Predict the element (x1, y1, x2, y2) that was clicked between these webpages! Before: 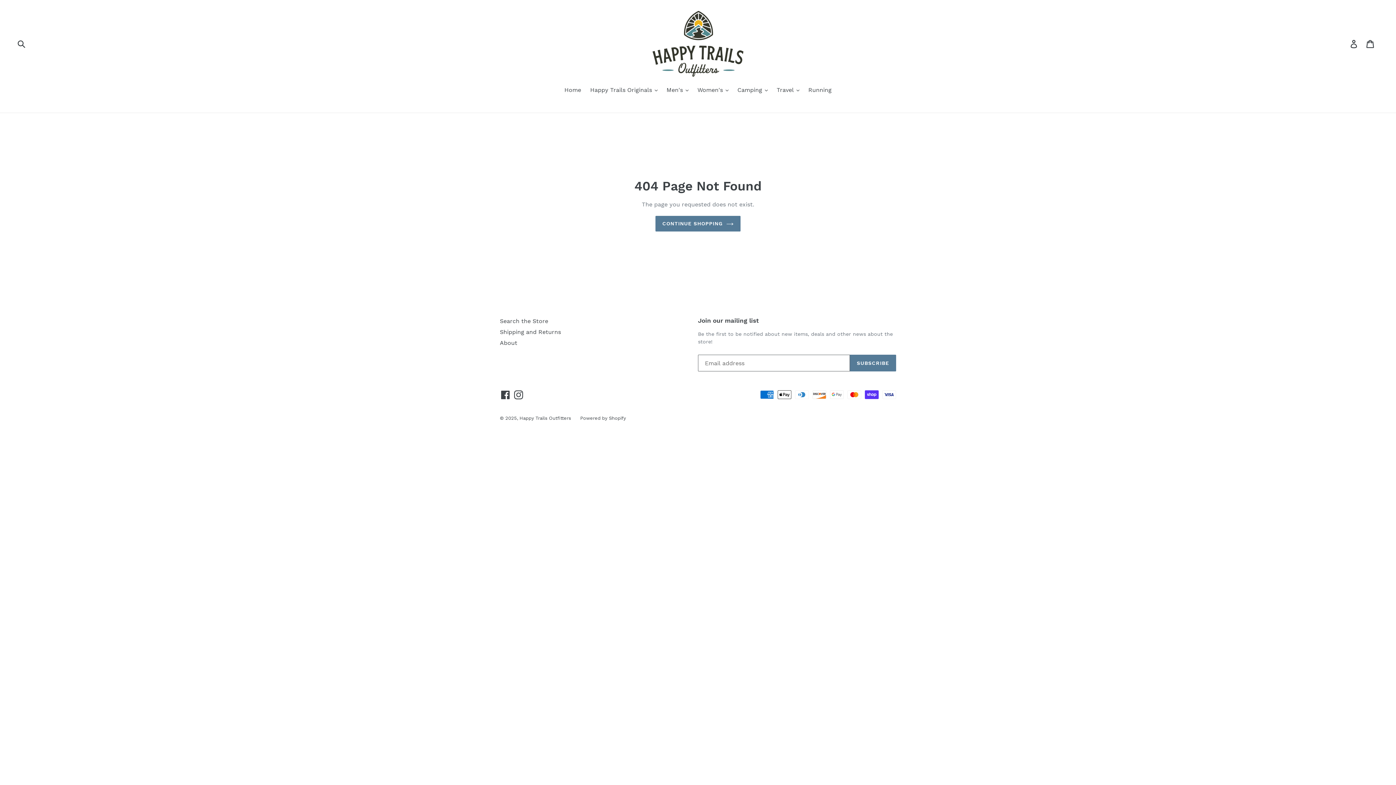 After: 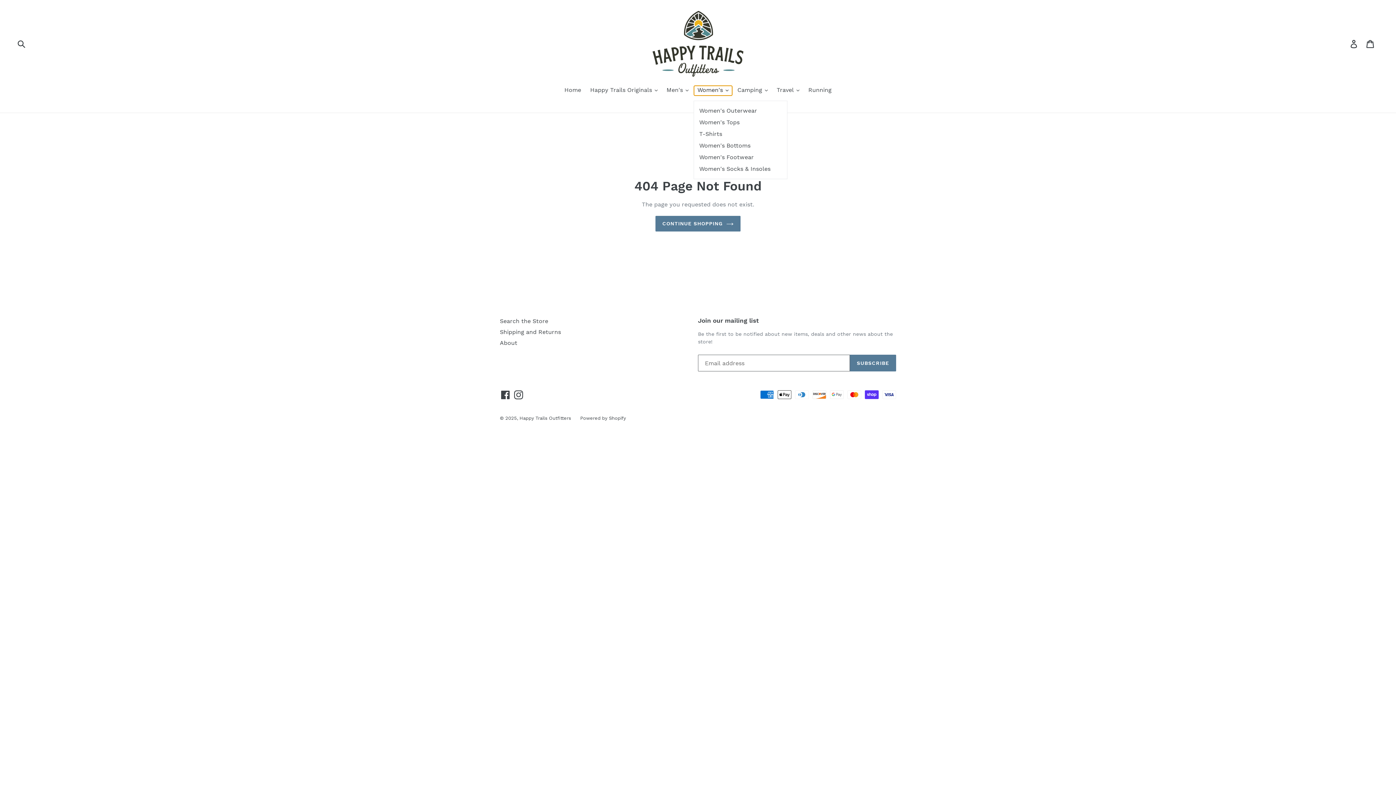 Action: bbox: (694, 85, 732, 95) label: Women's 